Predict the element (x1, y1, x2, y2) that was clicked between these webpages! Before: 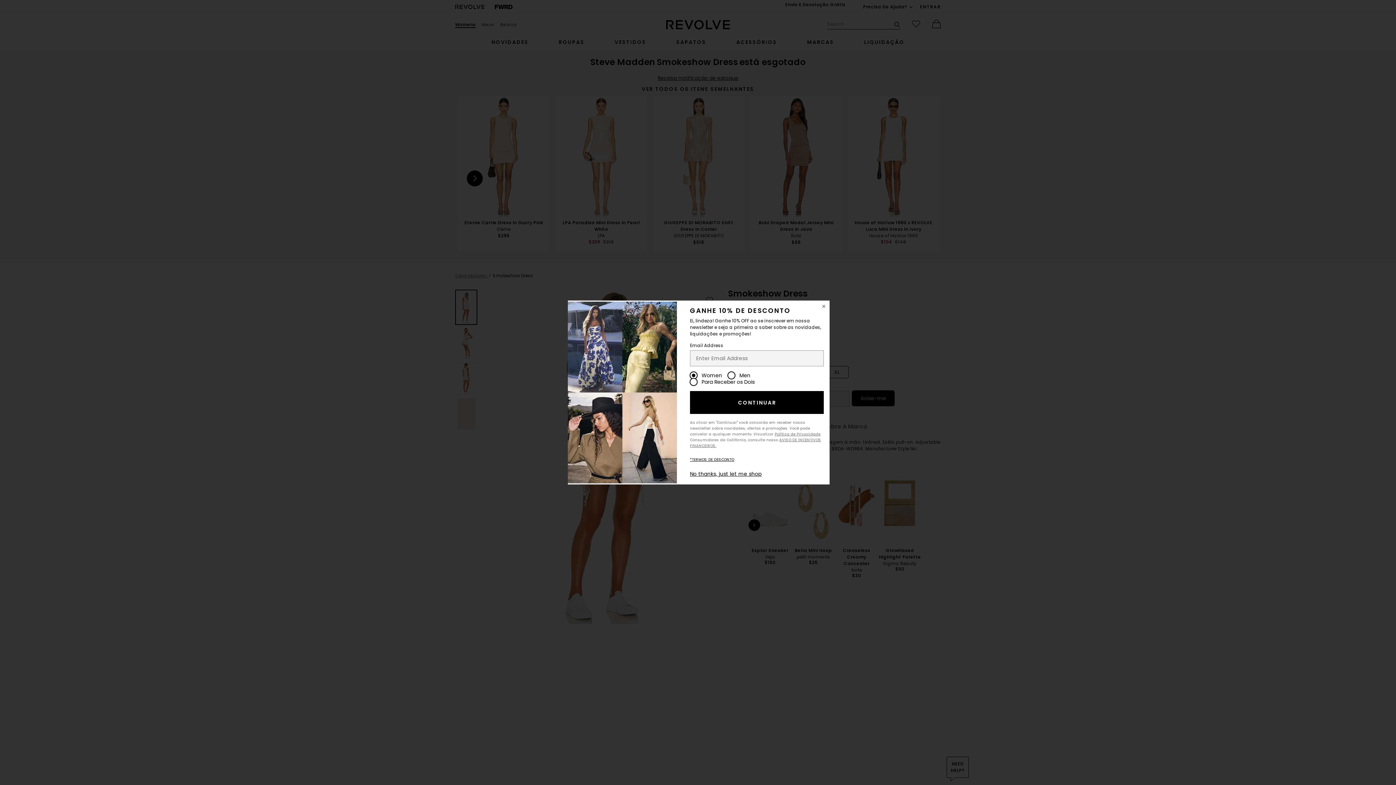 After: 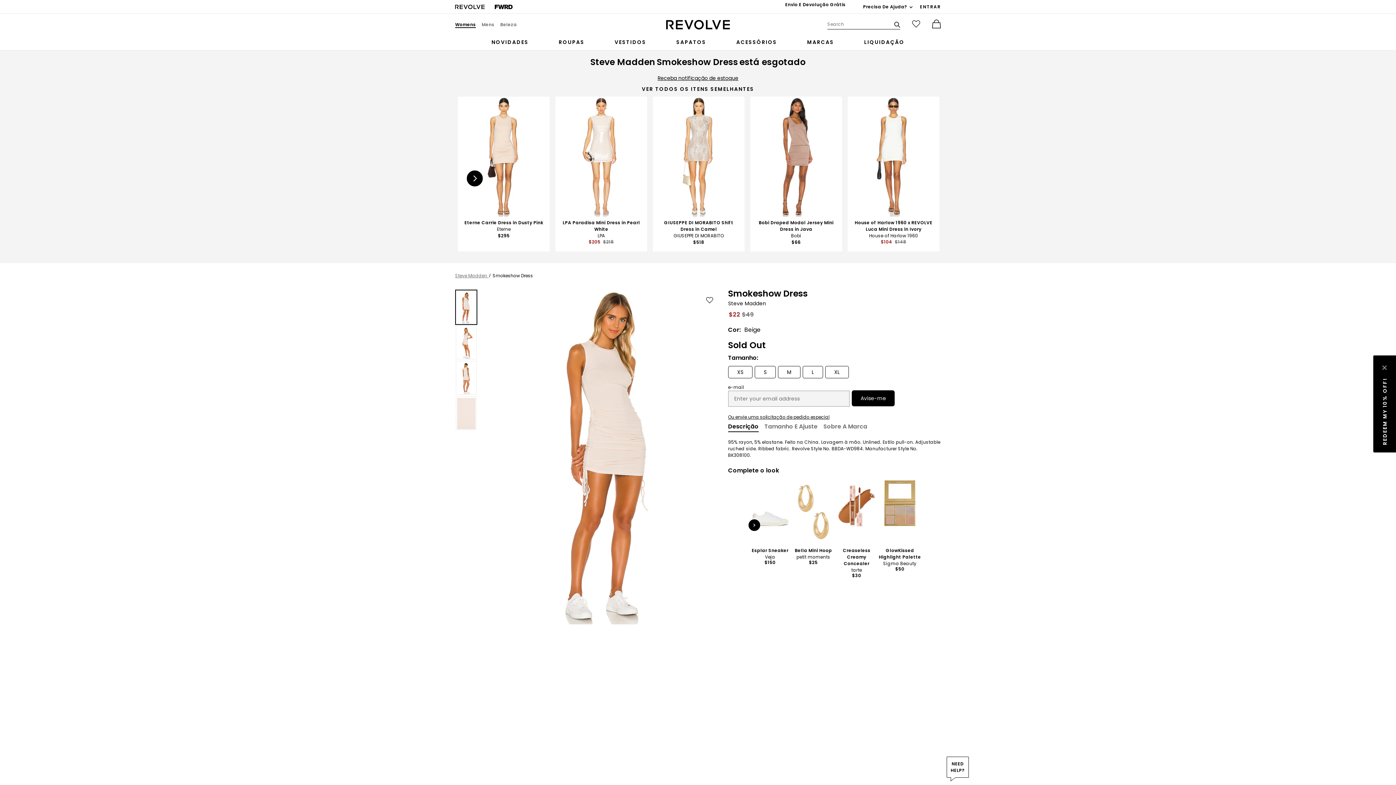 Action: bbox: (690, 470, 761, 477) label: No thanks, just let me shop